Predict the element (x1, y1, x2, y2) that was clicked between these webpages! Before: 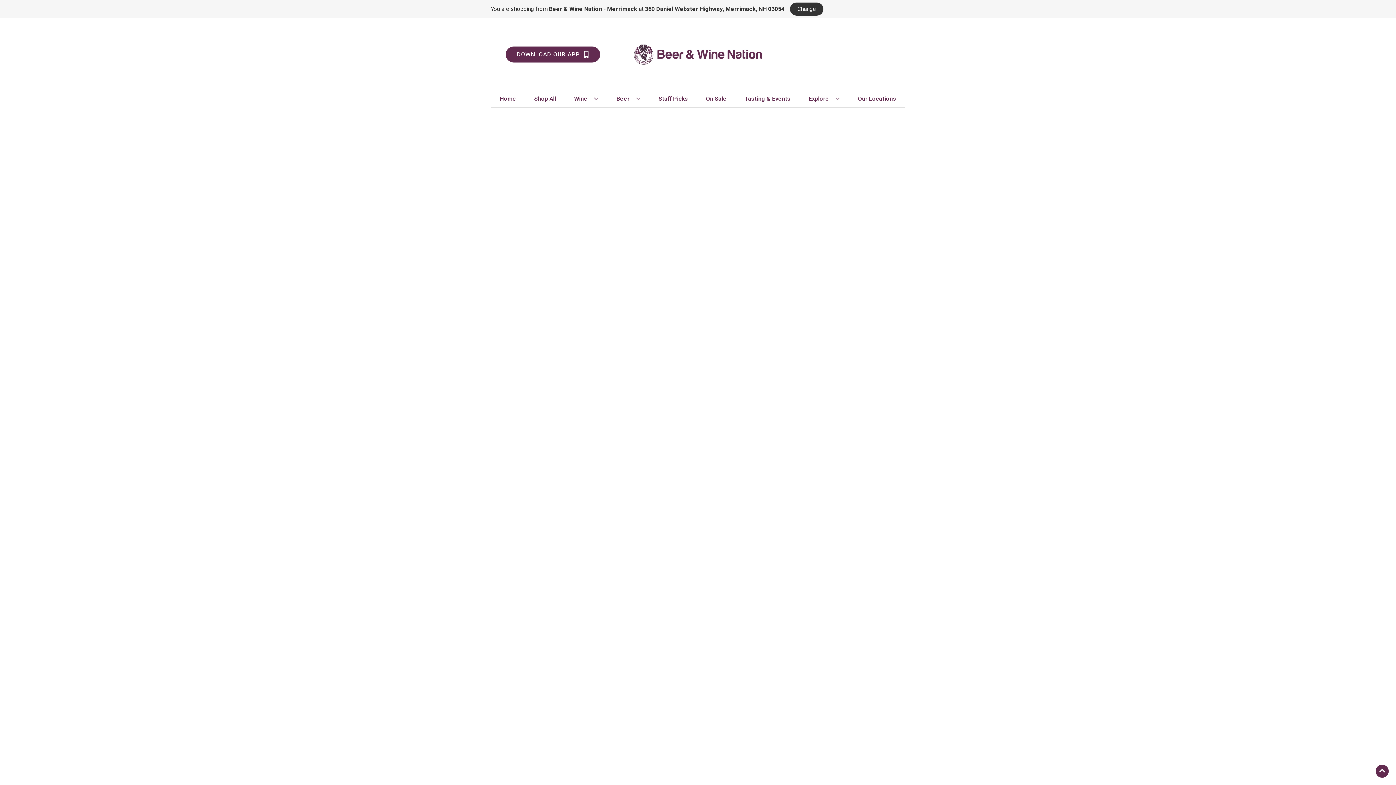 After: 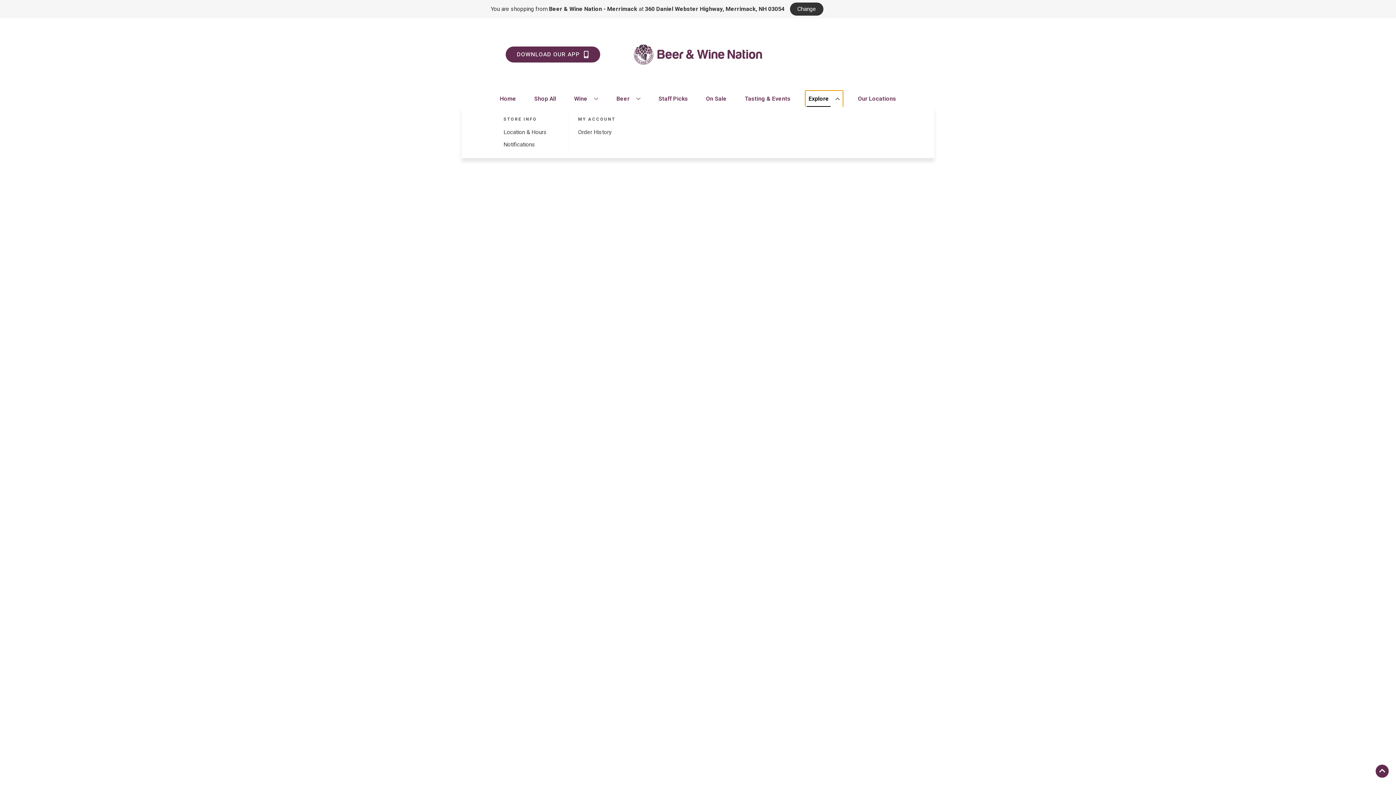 Action: label: Explore bbox: (805, 90, 843, 106)